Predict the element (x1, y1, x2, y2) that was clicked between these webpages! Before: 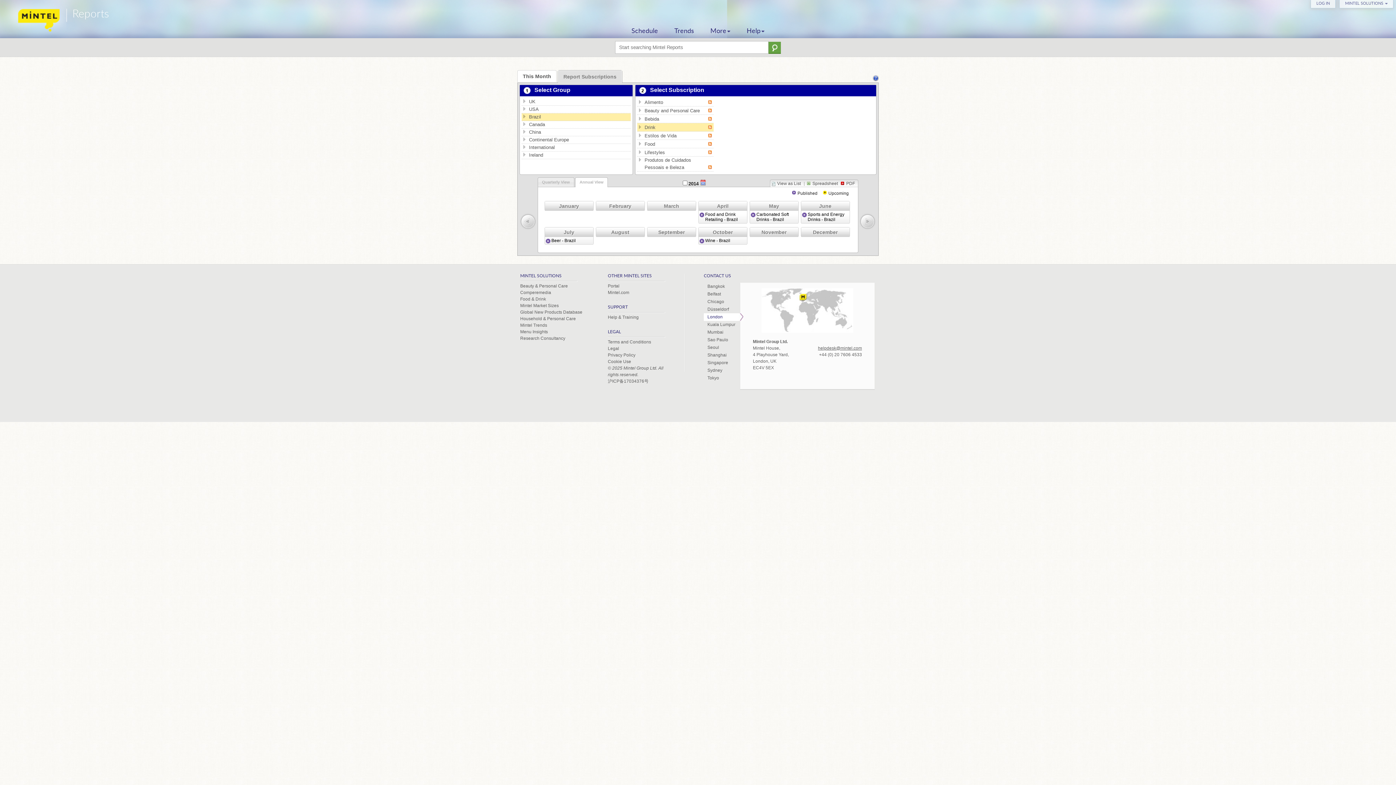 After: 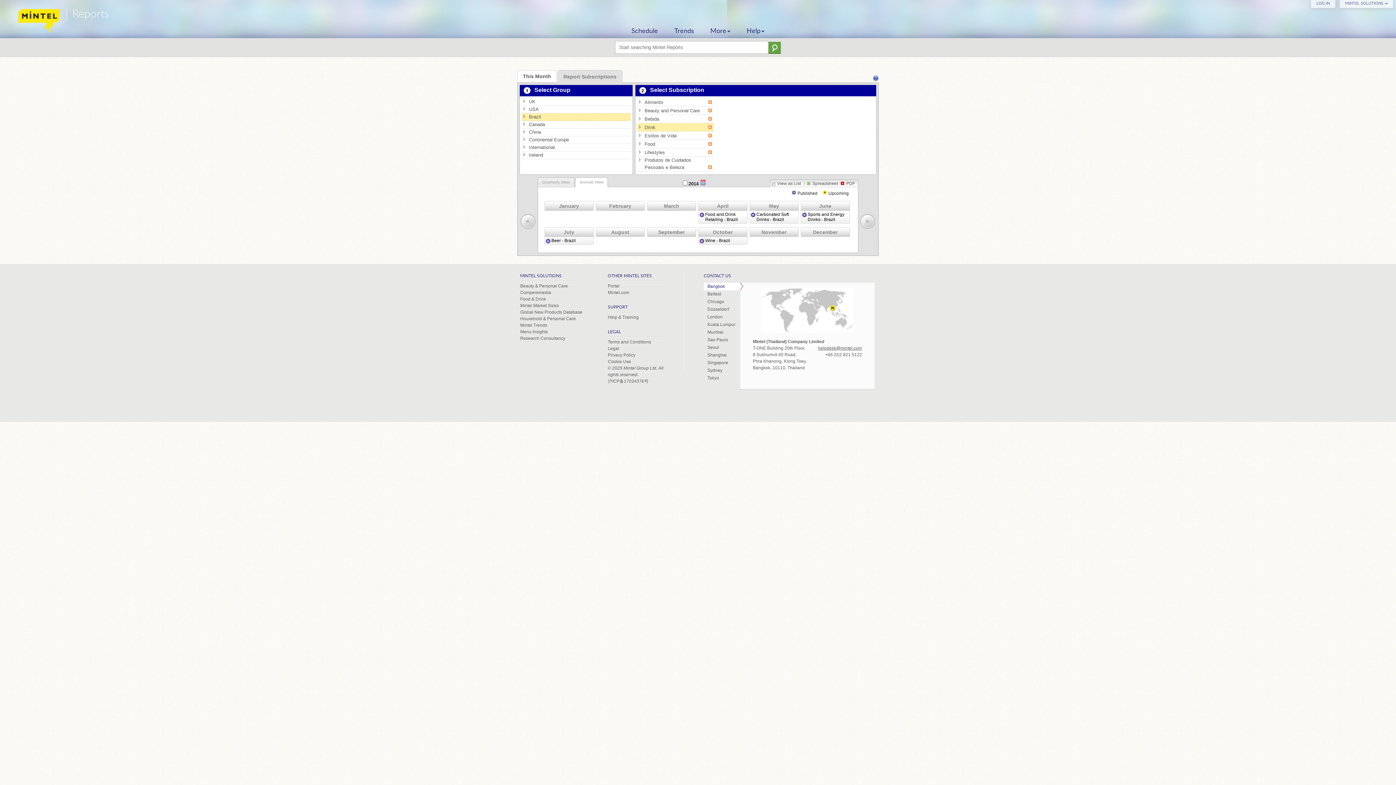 Action: bbox: (704, 282, 740, 290) label: Bangkok